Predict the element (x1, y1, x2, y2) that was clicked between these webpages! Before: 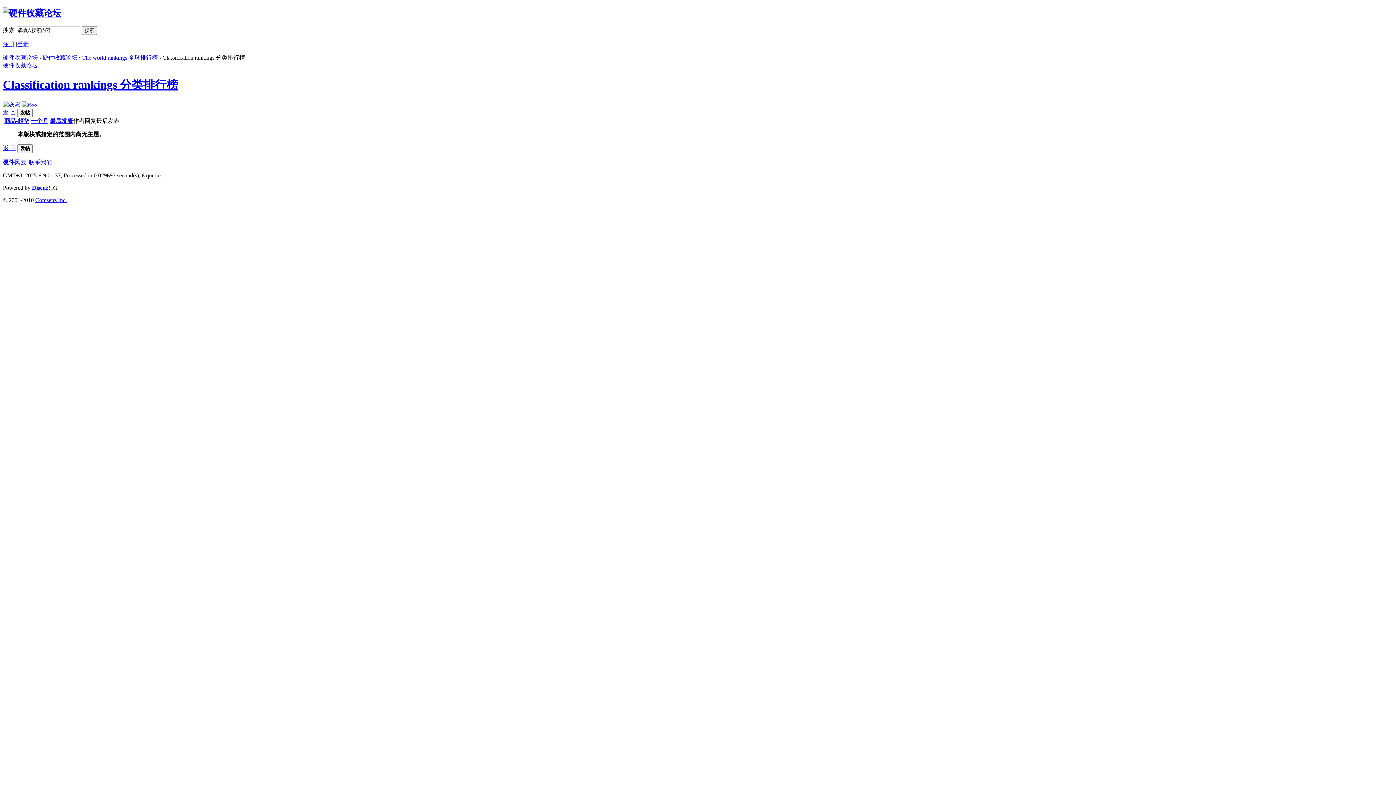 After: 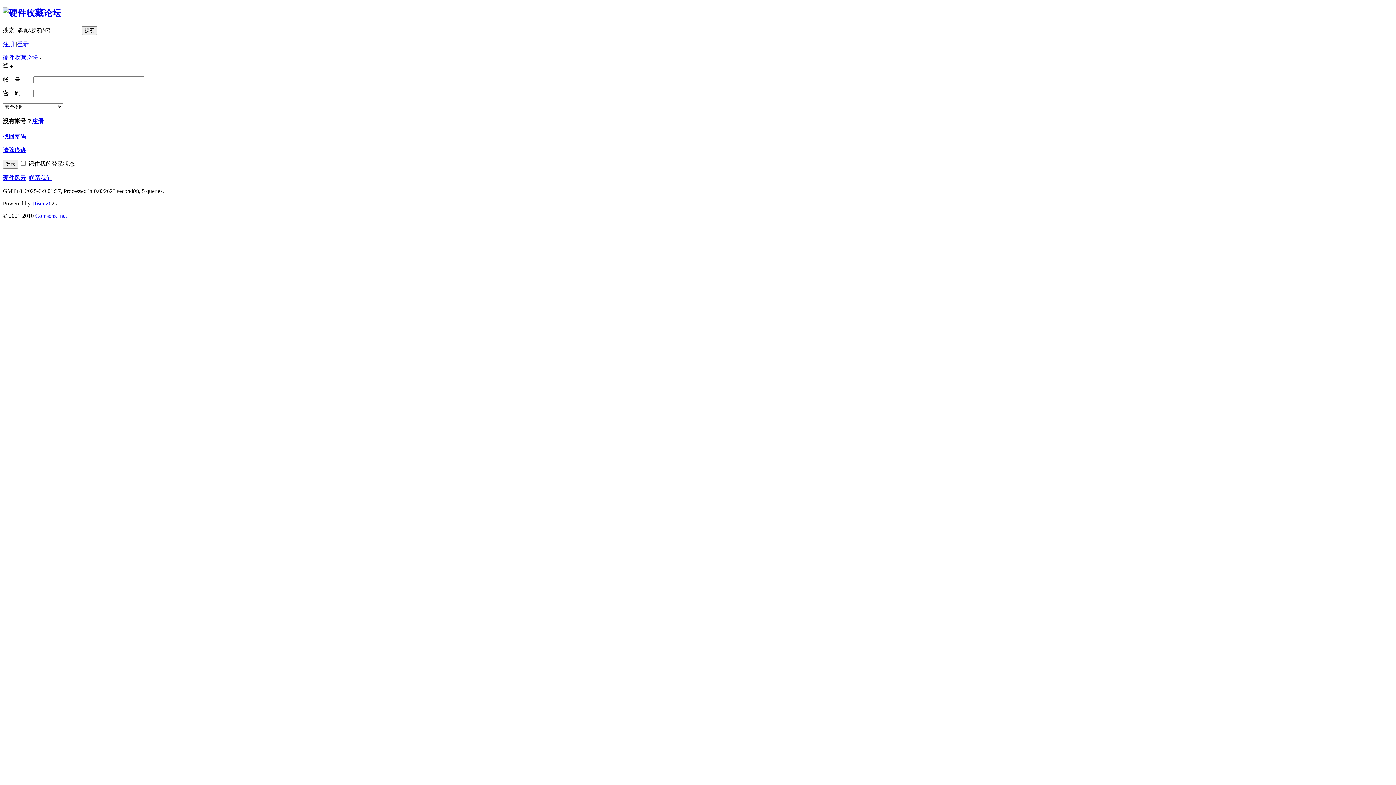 Action: bbox: (17, 41, 28, 47) label: 登录